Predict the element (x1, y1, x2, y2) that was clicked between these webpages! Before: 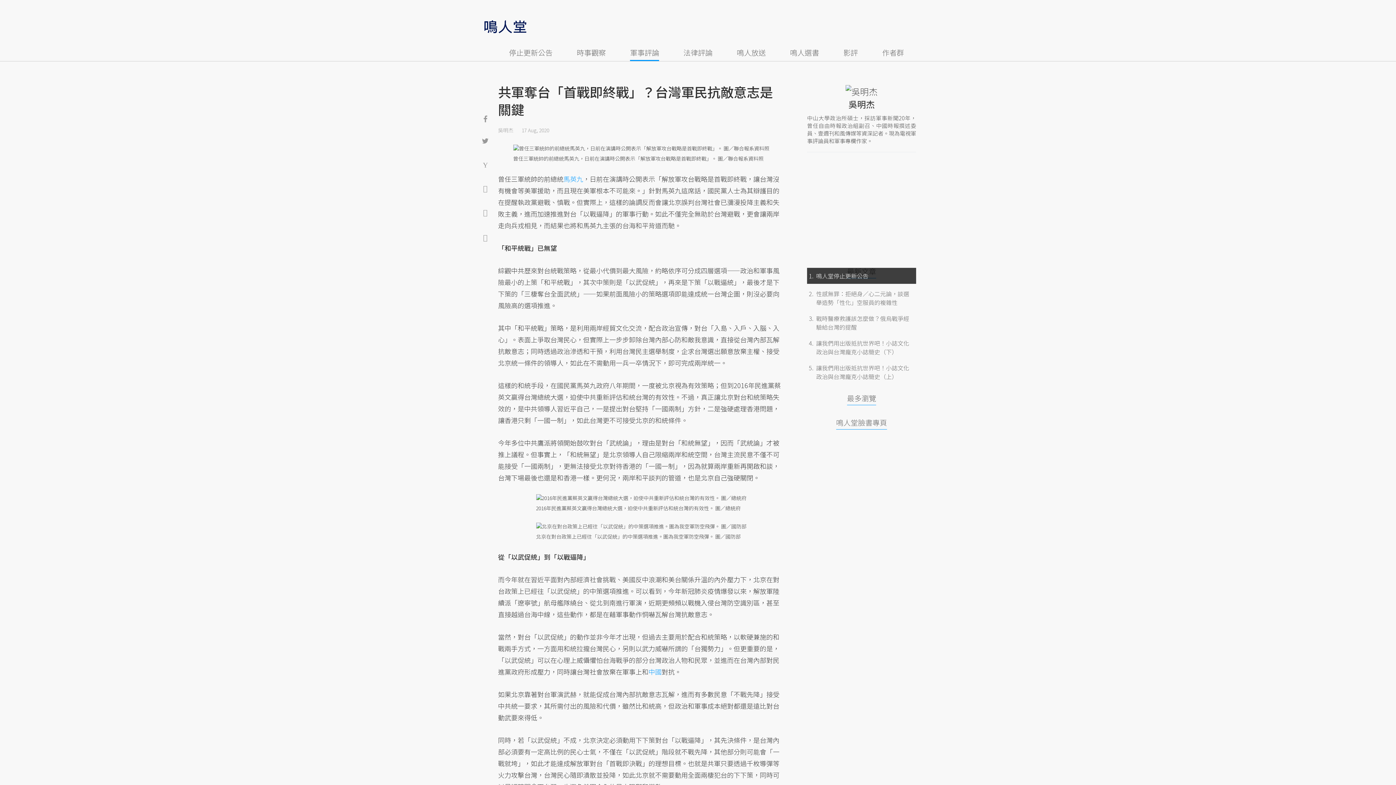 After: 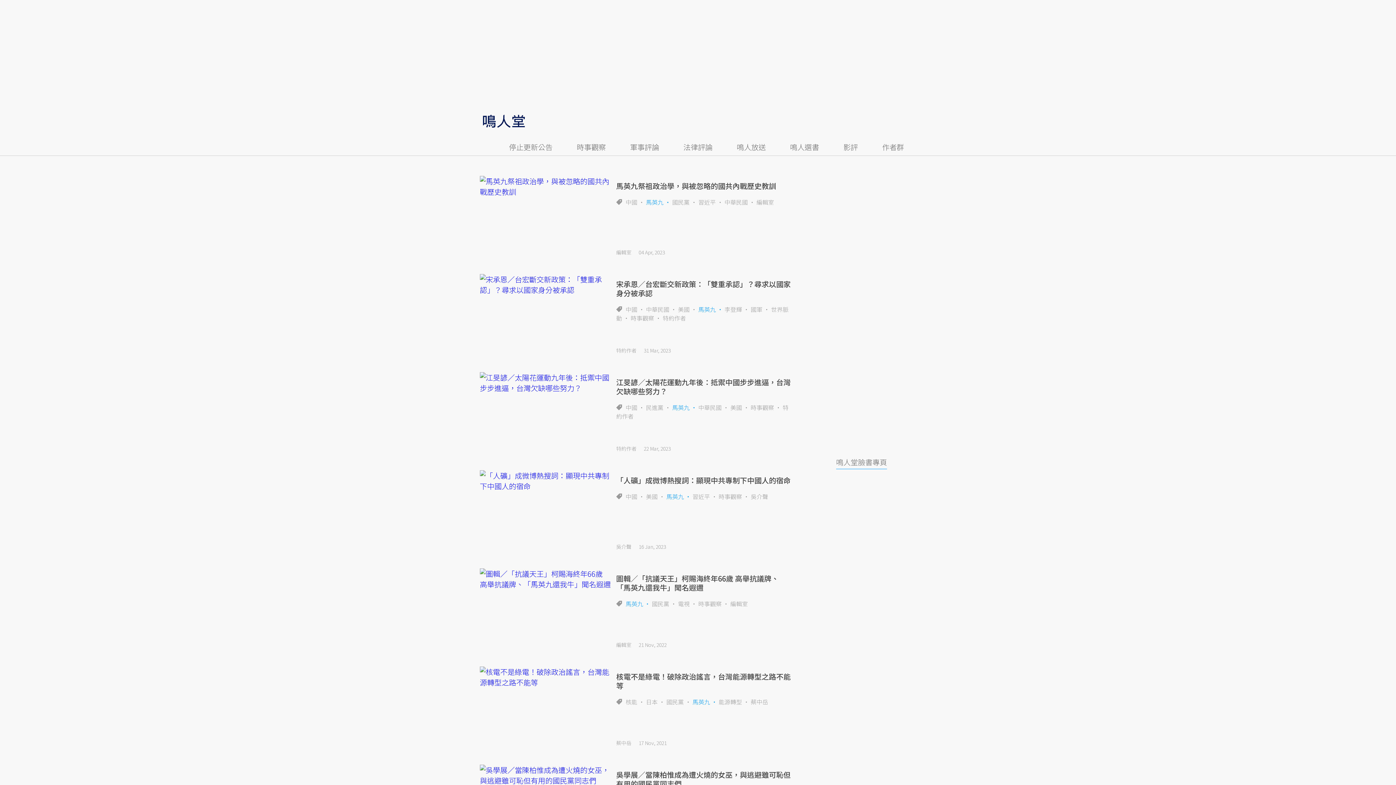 Action: bbox: (563, 174, 583, 183) label: 馬英九